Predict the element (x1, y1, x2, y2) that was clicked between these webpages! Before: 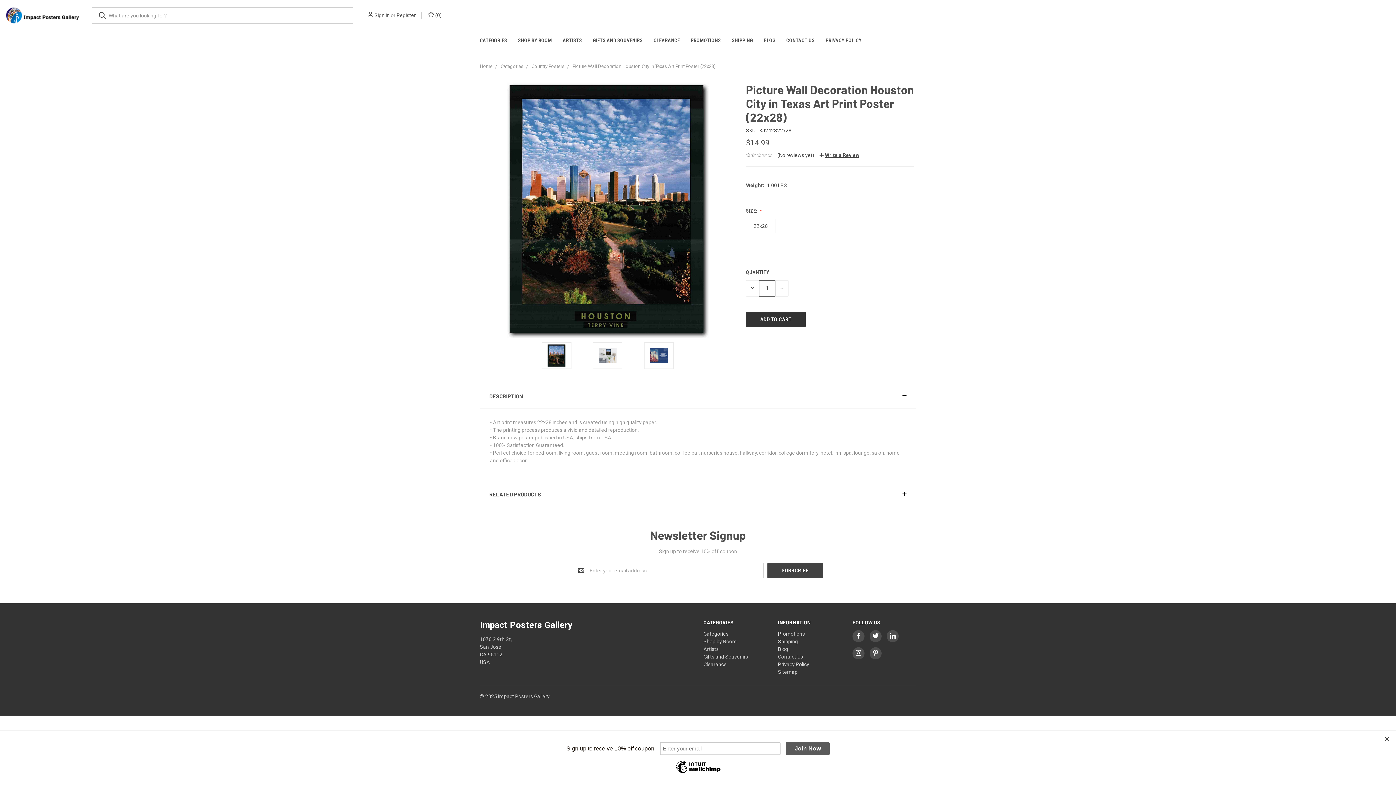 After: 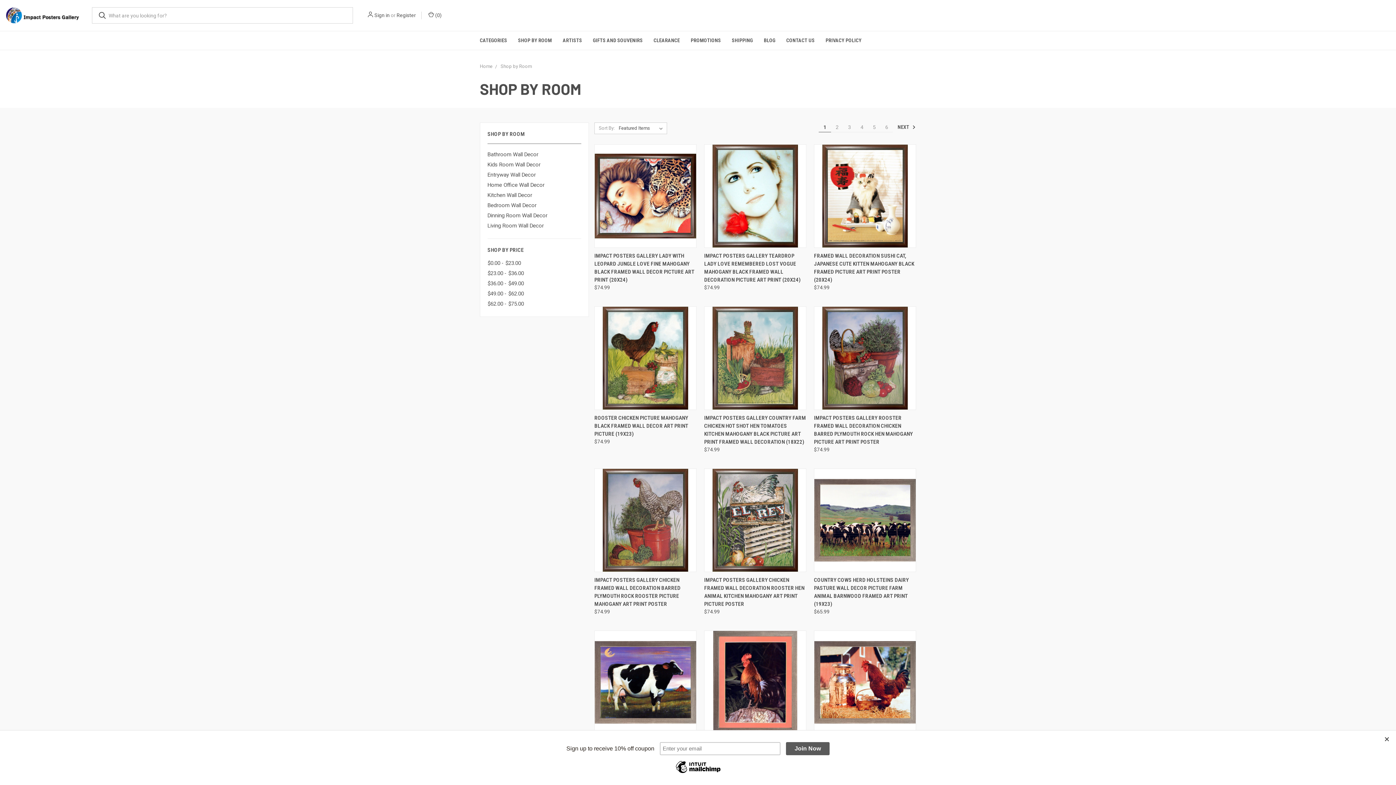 Action: label: Shop by Room bbox: (703, 638, 737, 644)